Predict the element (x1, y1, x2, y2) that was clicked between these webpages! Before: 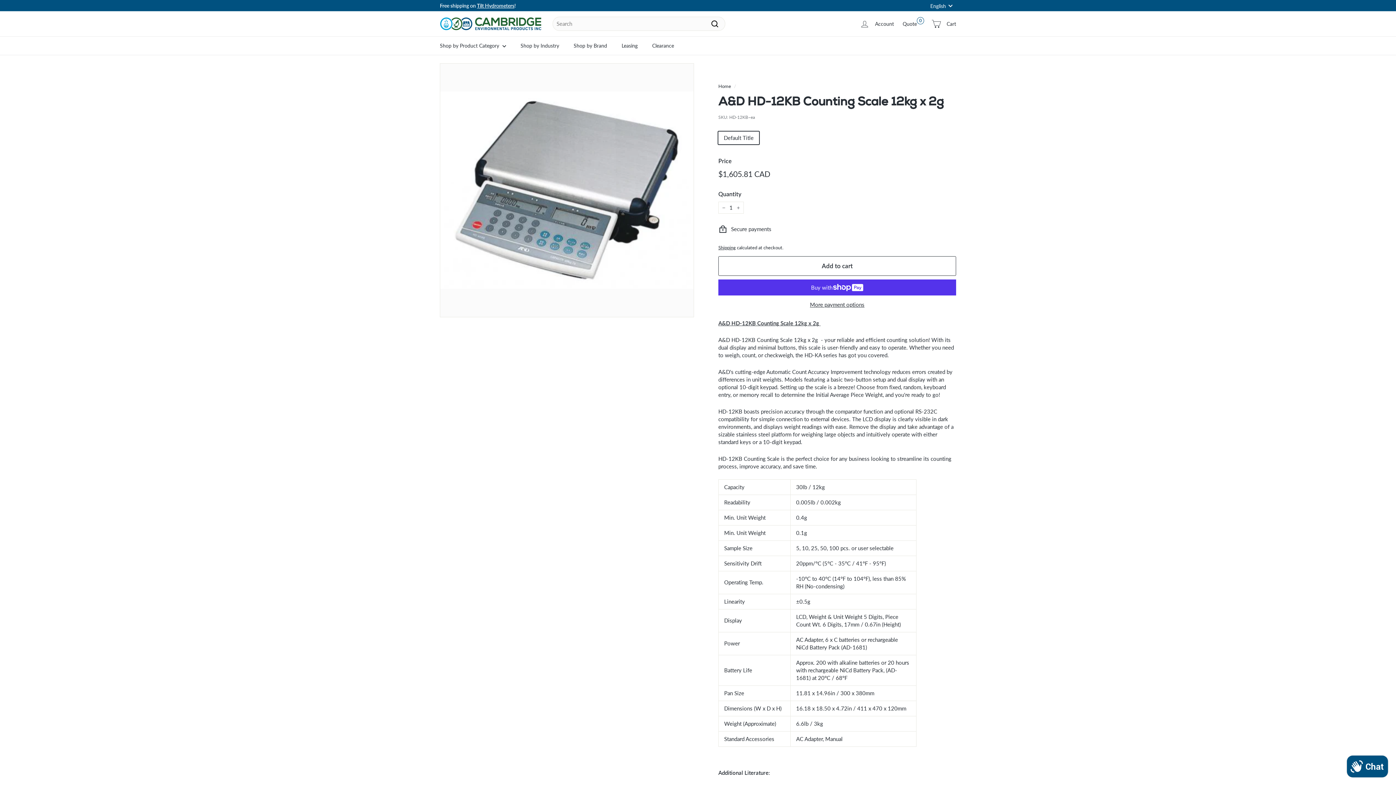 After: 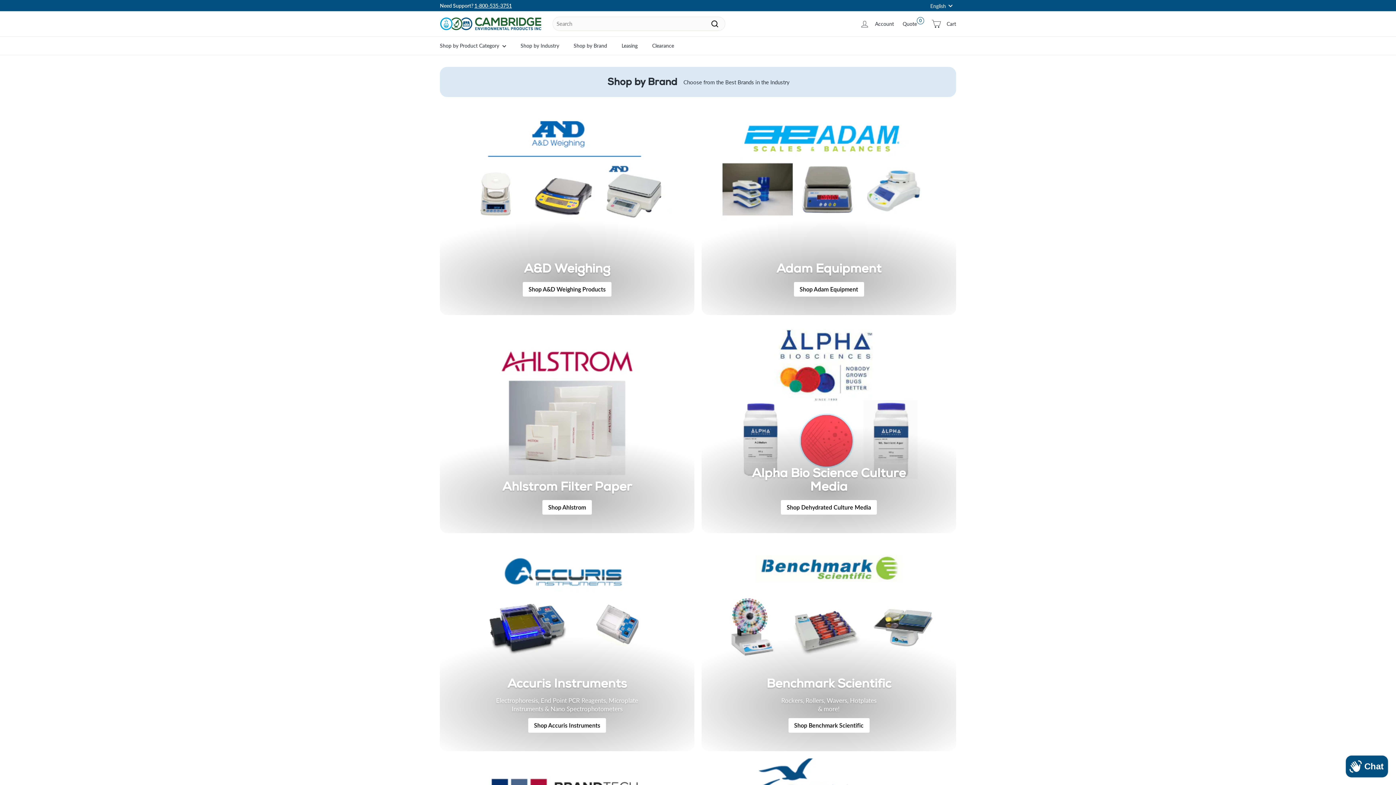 Action: bbox: (566, 36, 614, 54) label: Shop by Brand